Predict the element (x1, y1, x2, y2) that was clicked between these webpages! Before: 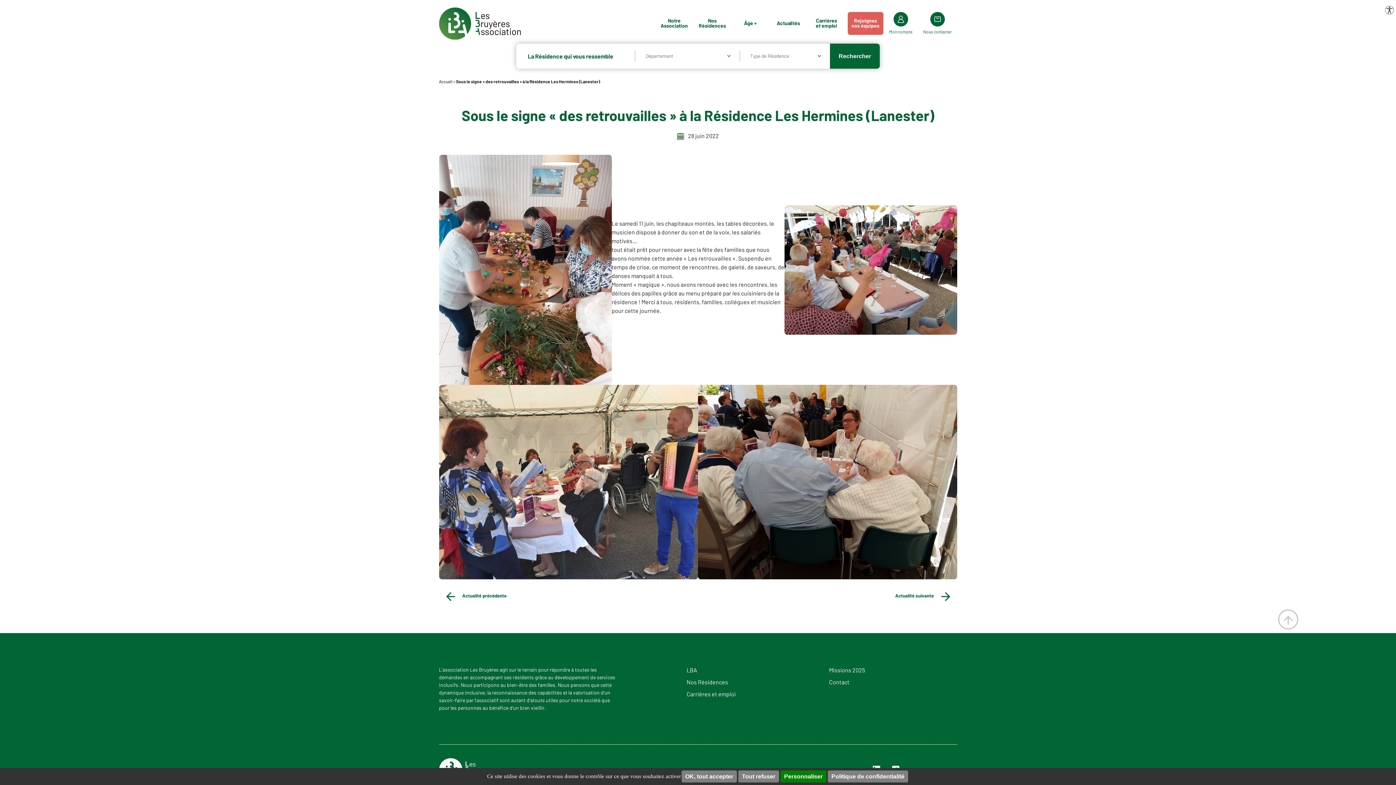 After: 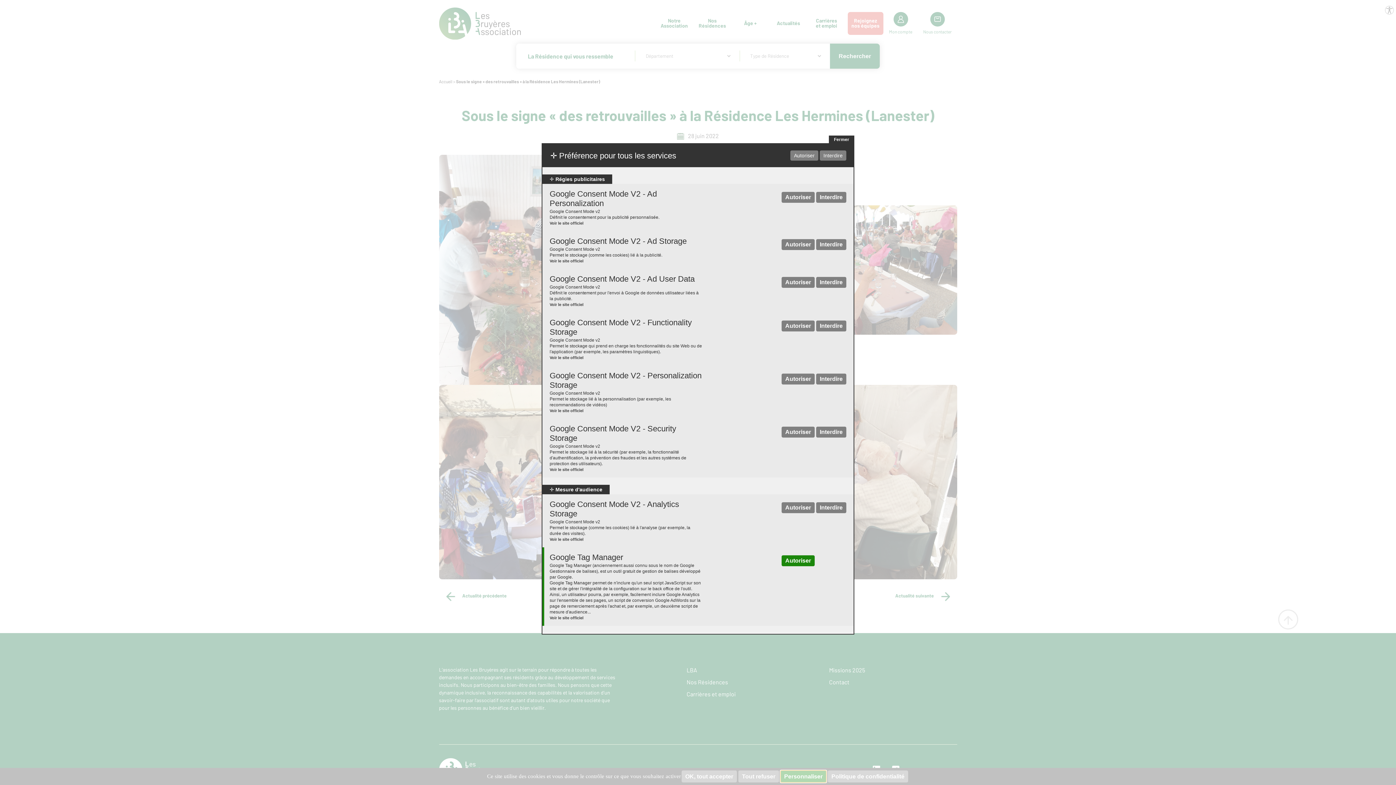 Action: bbox: (780, 770, 826, 782) label: Personnaliser